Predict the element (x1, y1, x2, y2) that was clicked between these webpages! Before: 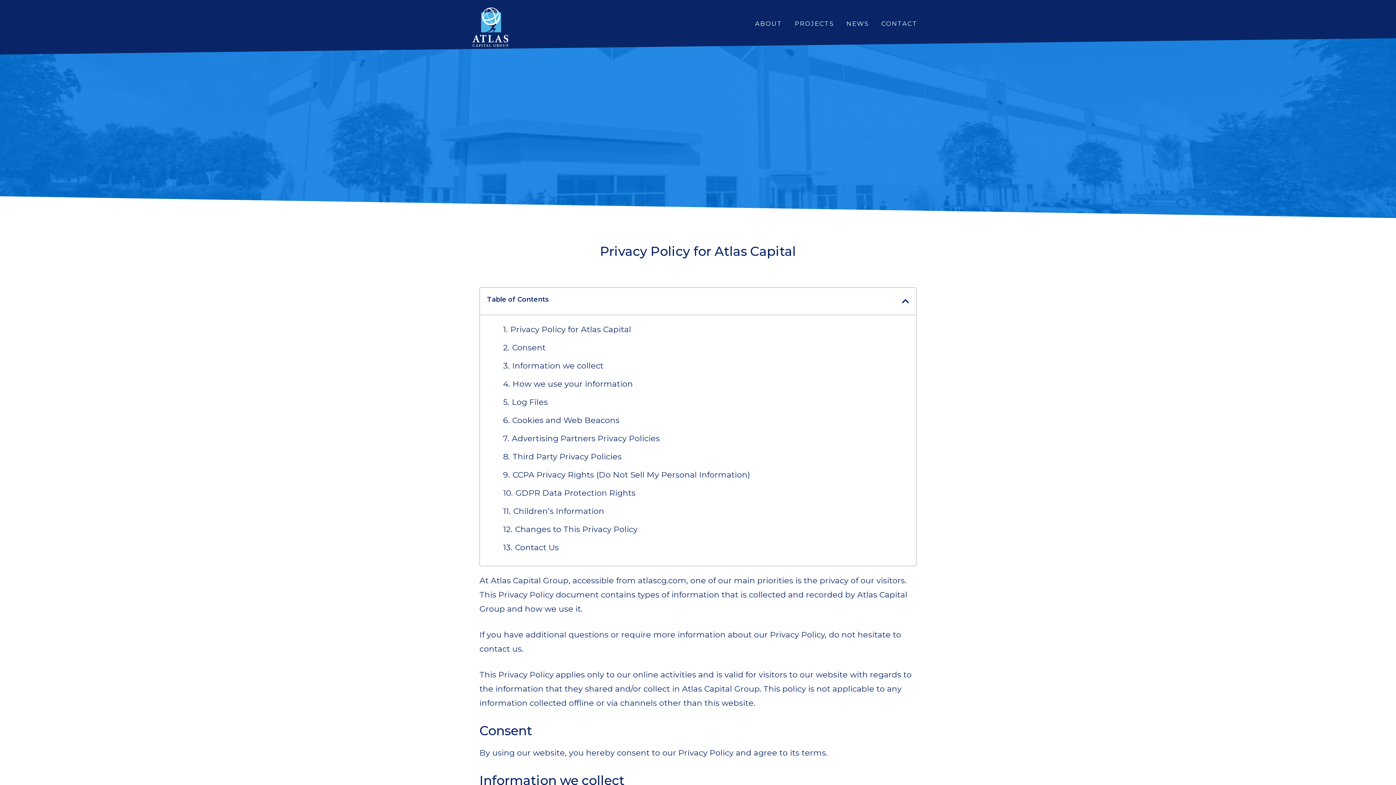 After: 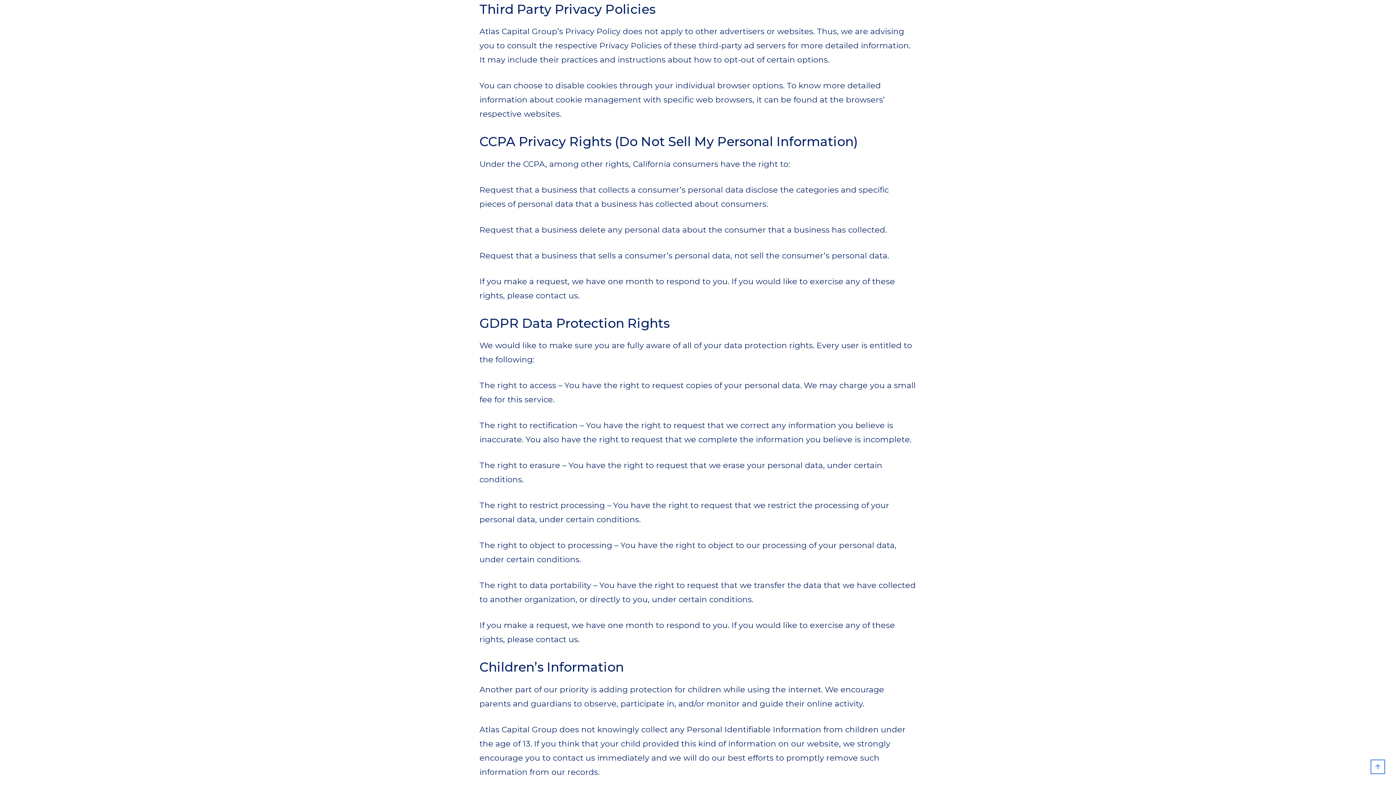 Action: label: Third Party Privacy Policies bbox: (512, 449, 621, 463)